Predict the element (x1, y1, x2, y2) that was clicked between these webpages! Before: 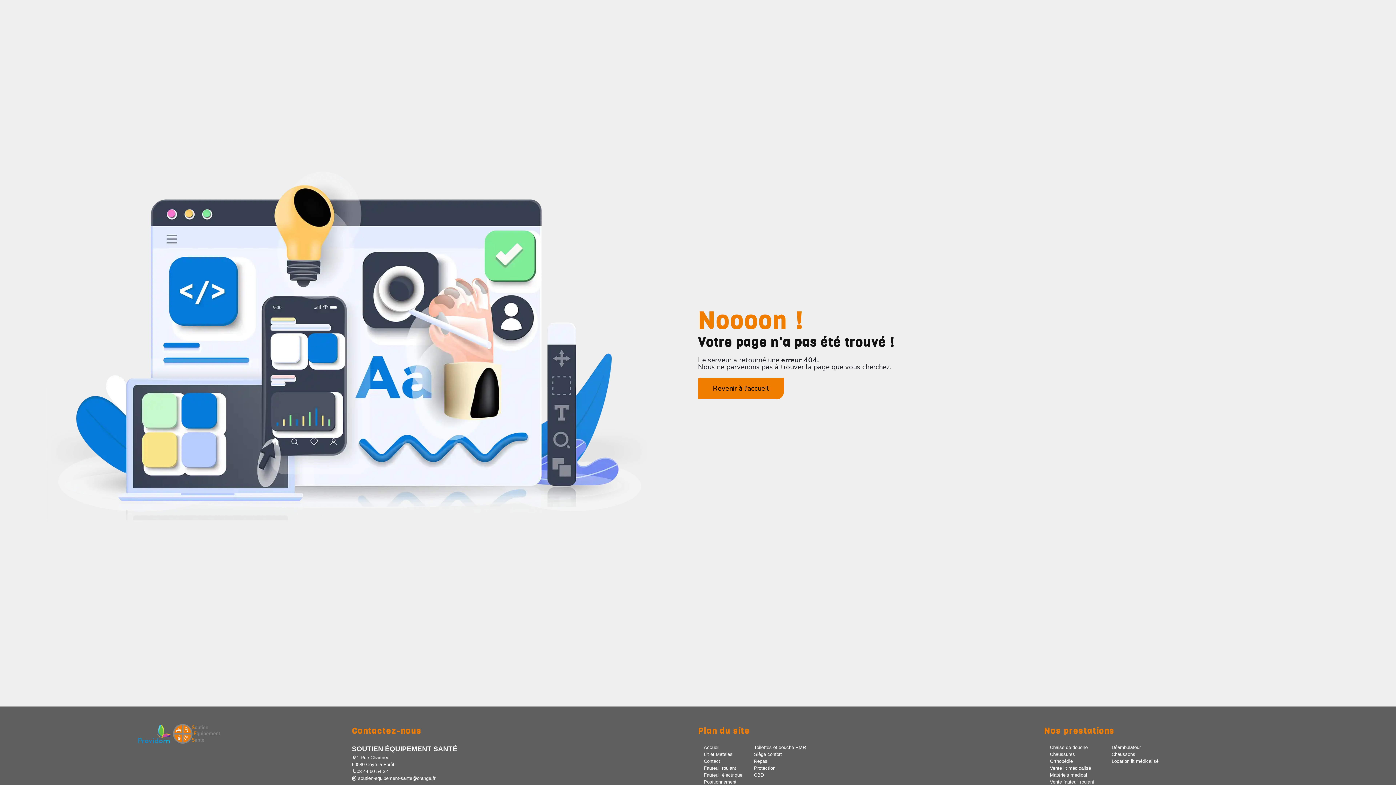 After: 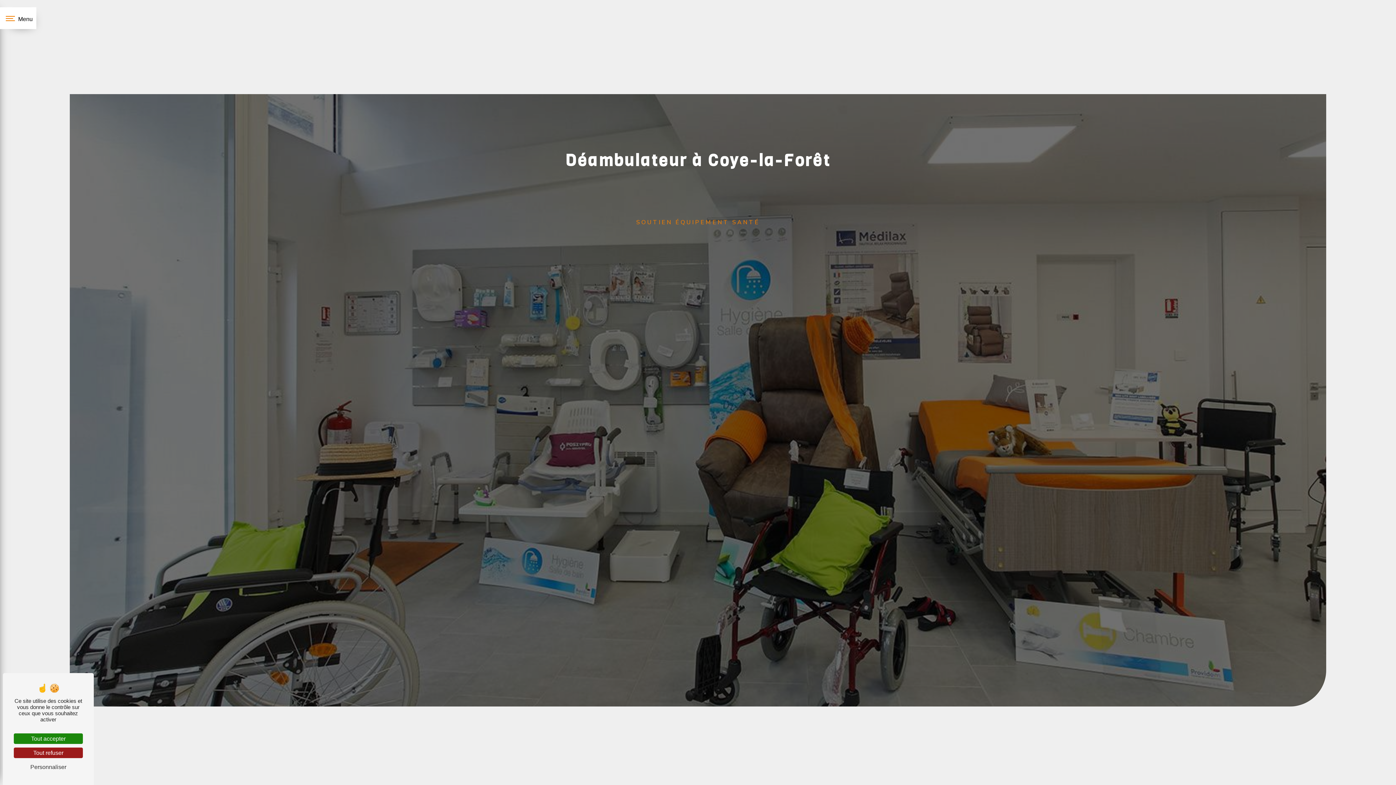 Action: label: Déambulateur bbox: (1112, 745, 1141, 750)